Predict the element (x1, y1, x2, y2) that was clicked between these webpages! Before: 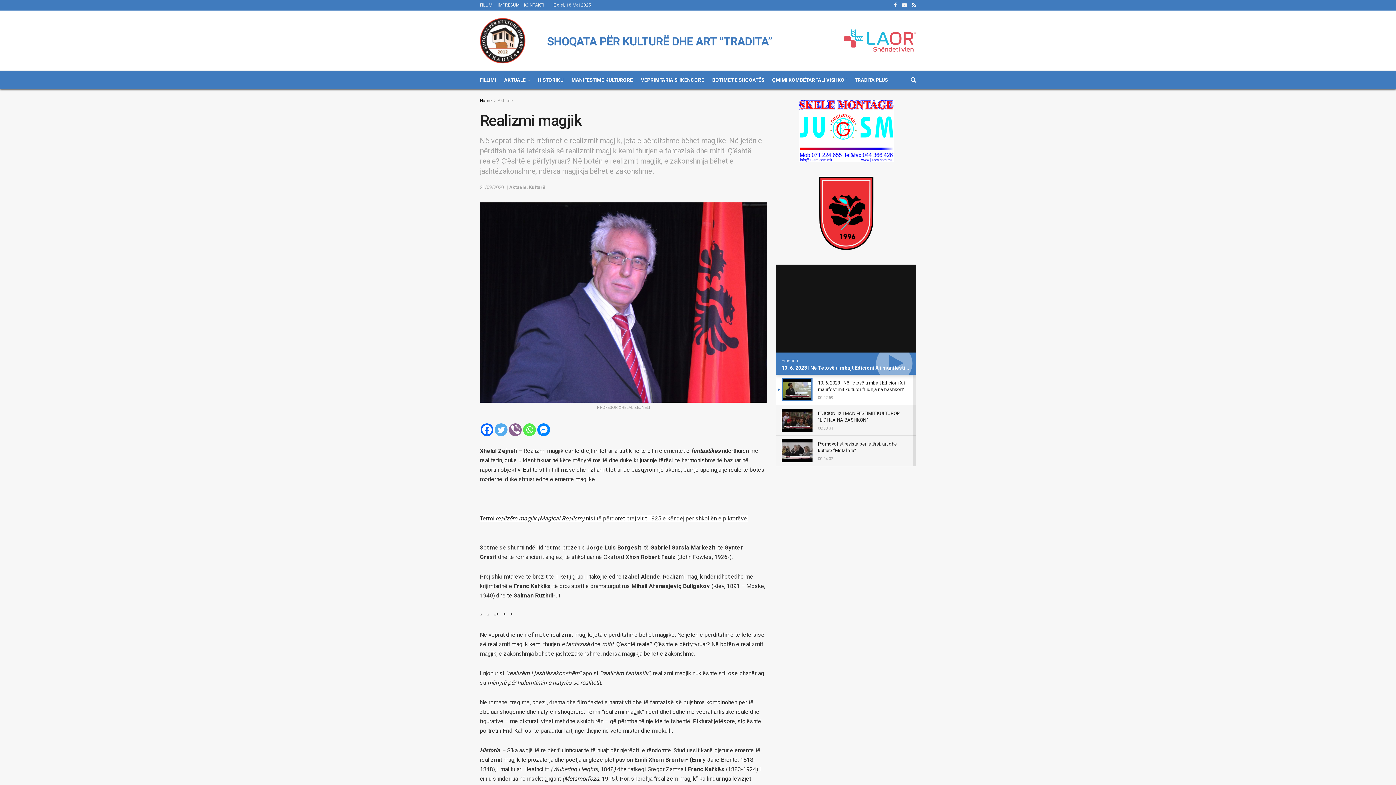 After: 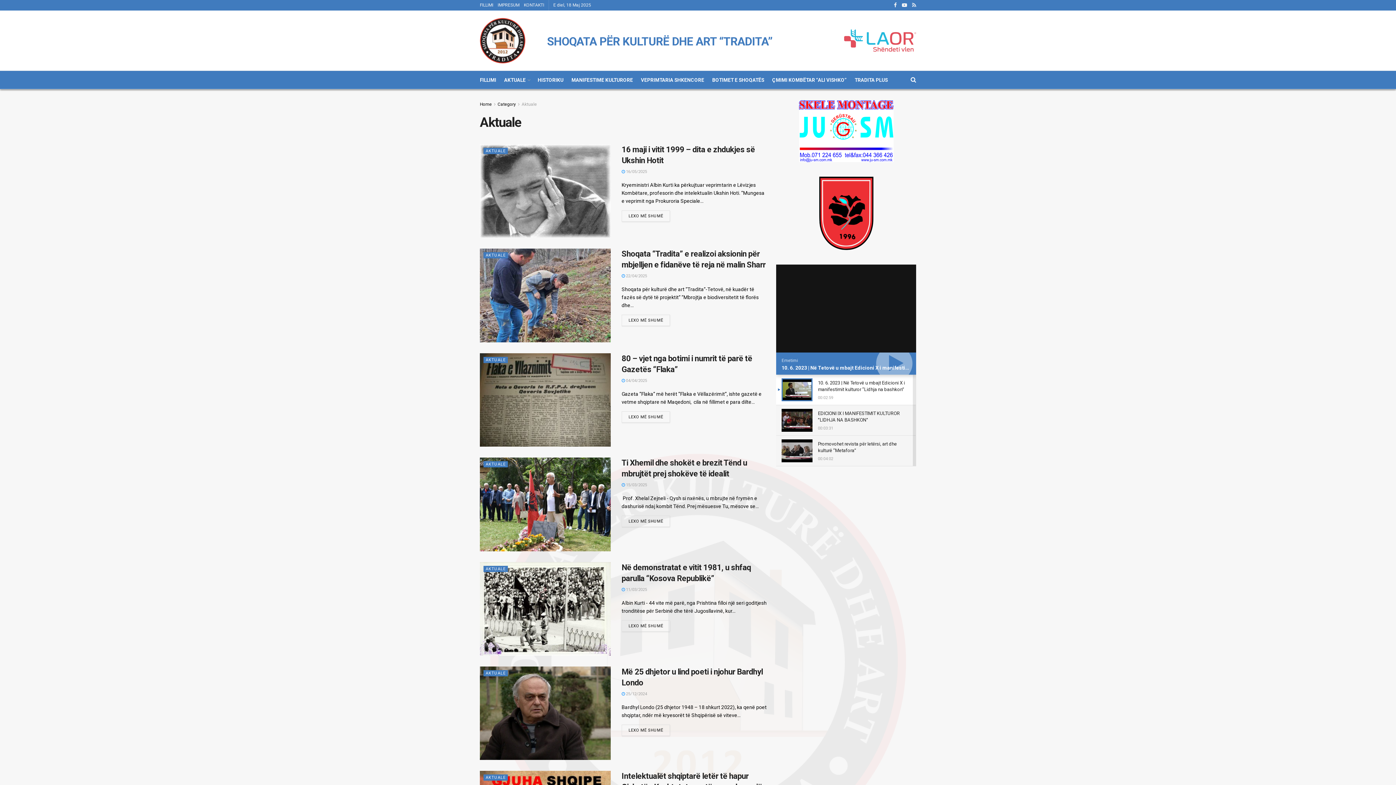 Action: label: AKTUALE bbox: (504, 74, 529, 85)